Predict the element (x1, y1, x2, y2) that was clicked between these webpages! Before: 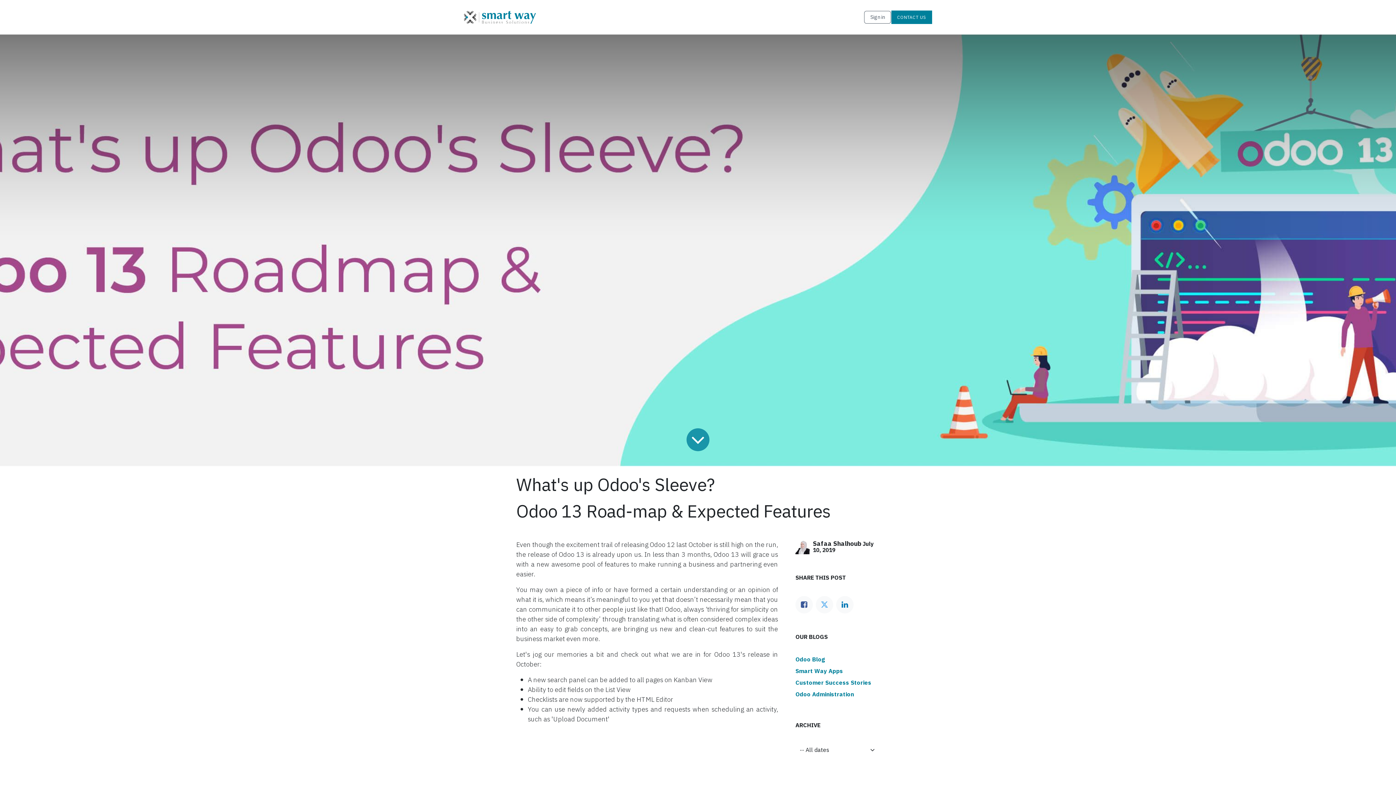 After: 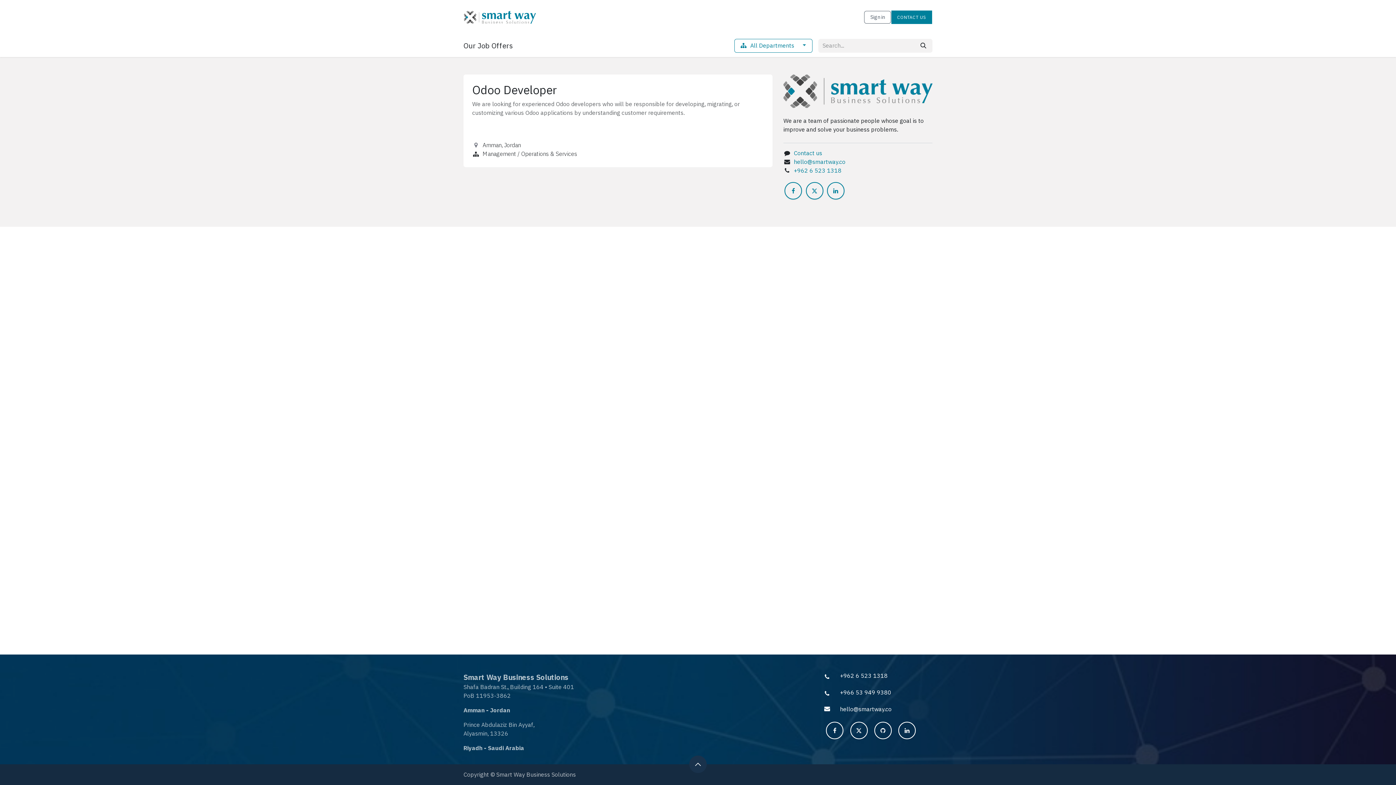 Action: bbox: (712, 10, 733, 24) label: ‏‏‎ ‎JOBS‏‏‎ ‎